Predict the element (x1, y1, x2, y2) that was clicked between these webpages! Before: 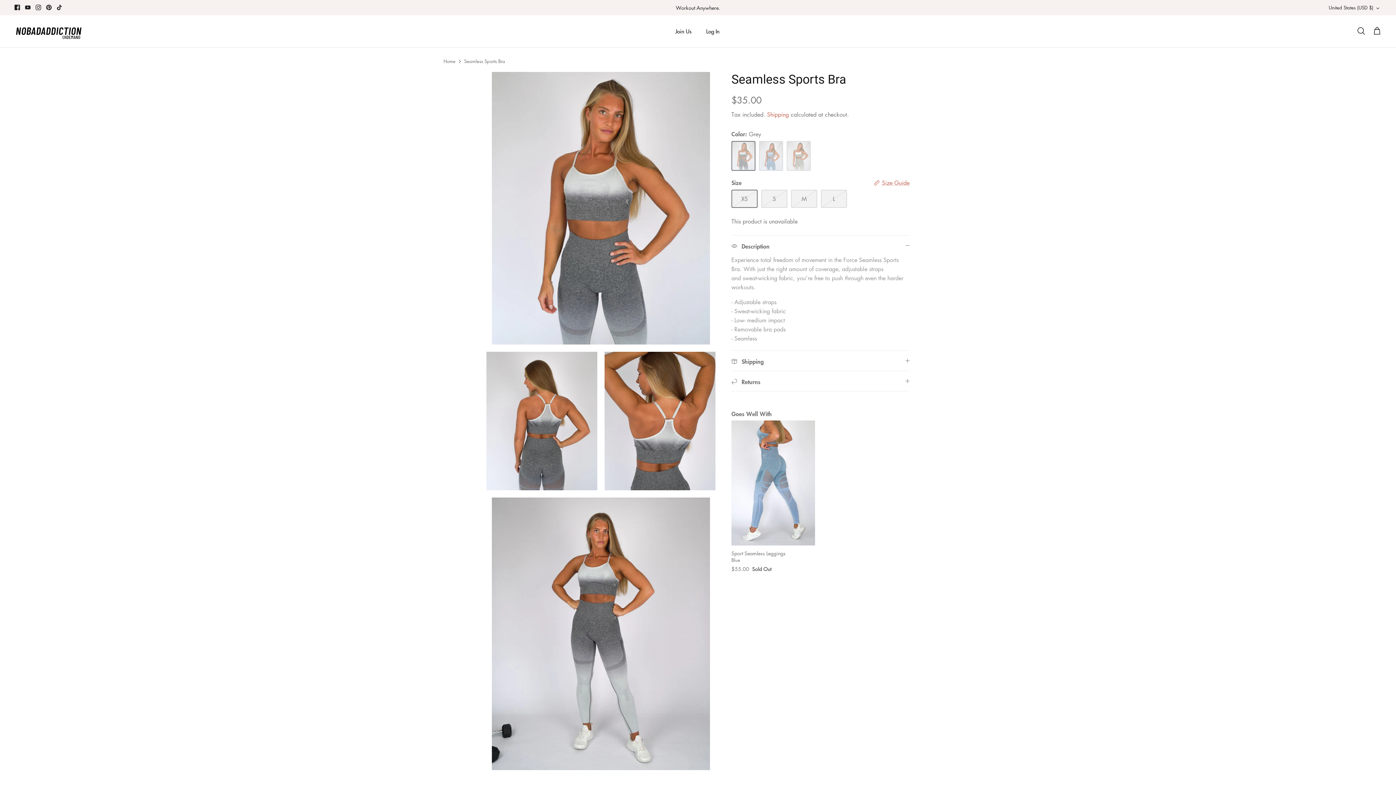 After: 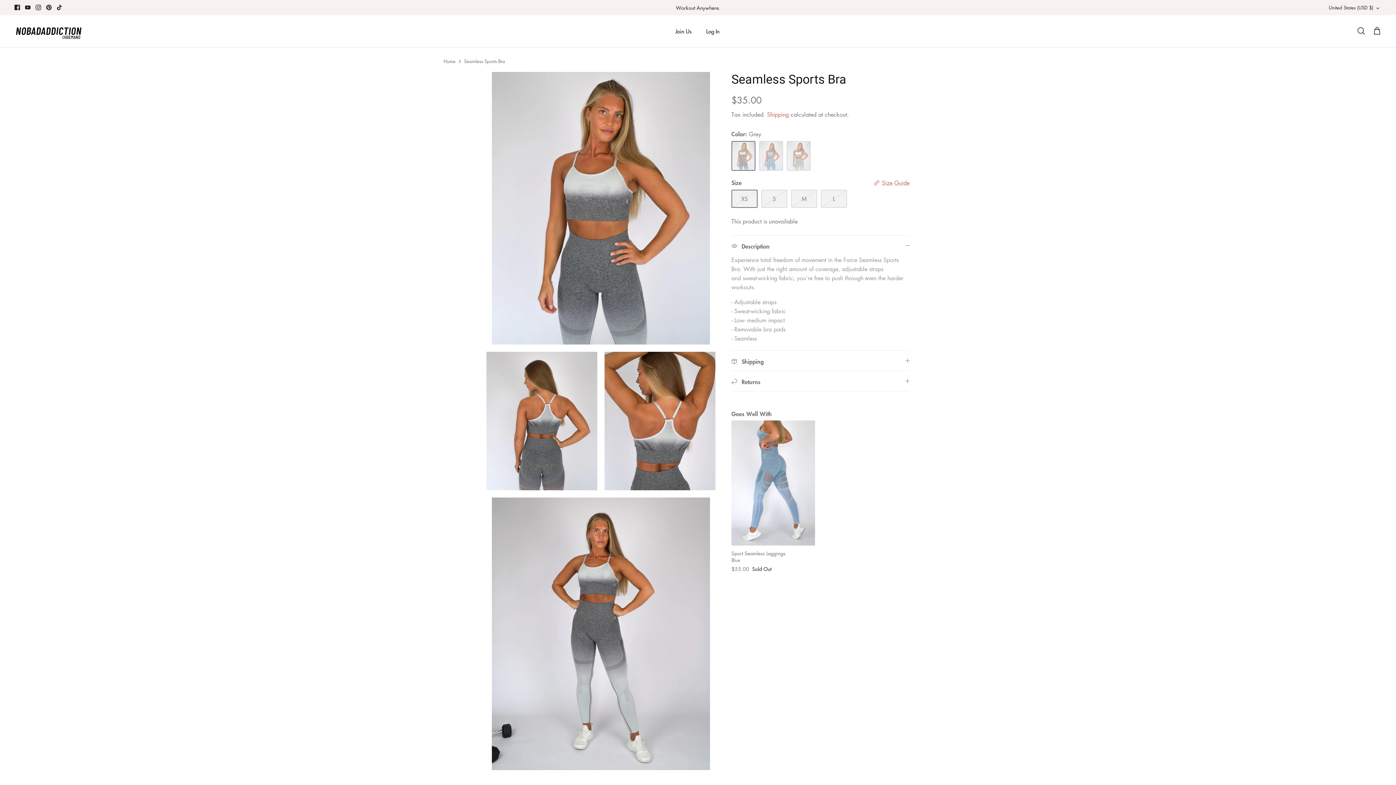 Action: bbox: (35, 4, 41, 10) label: Instagram